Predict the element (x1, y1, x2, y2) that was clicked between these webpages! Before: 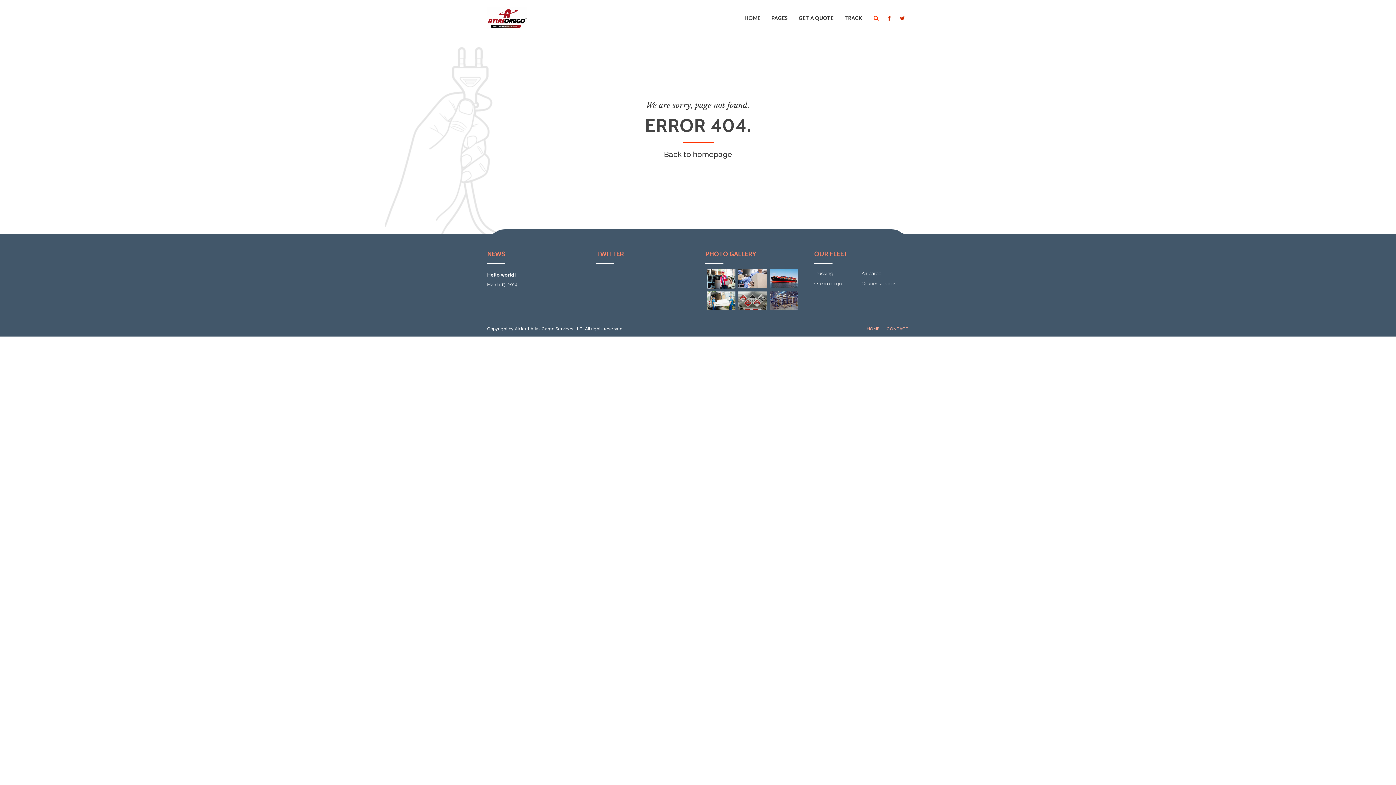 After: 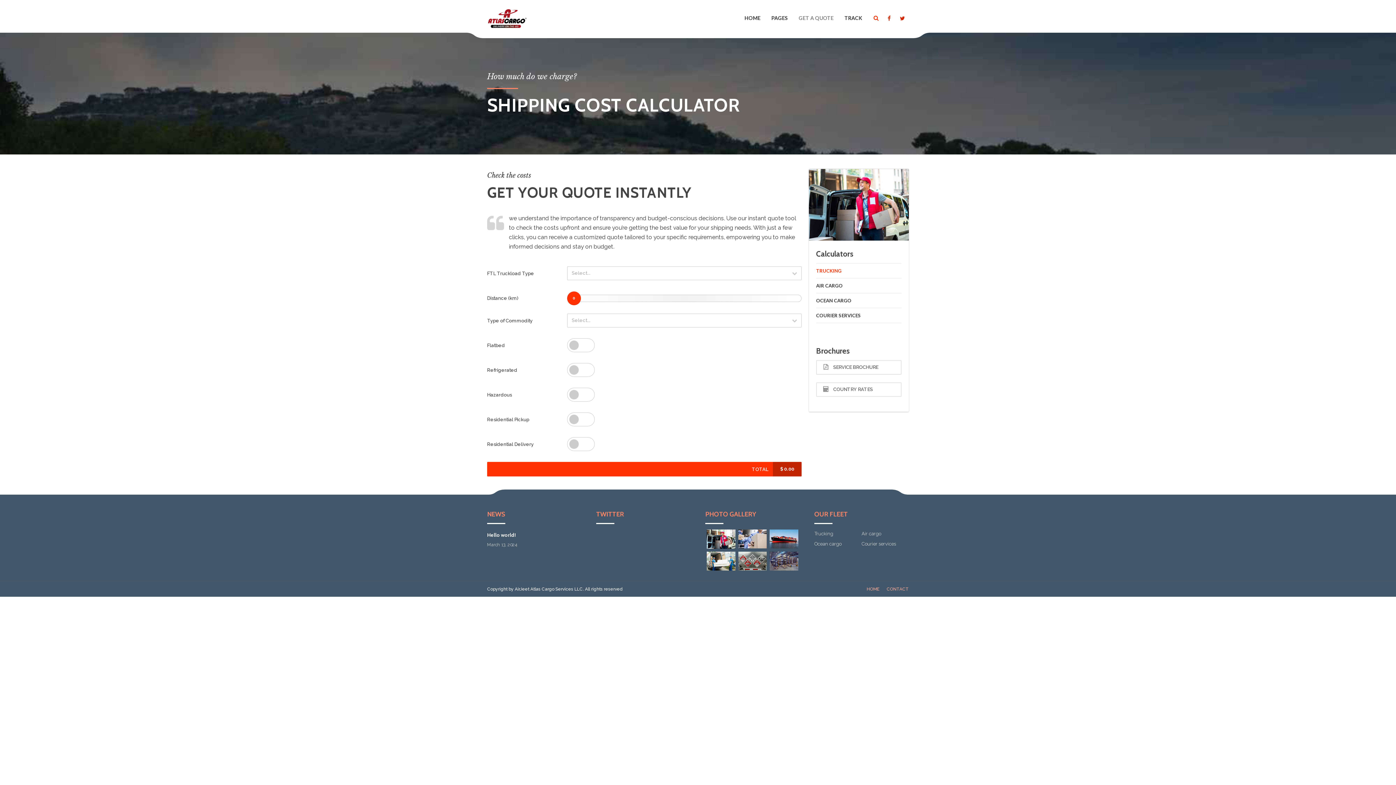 Action: bbox: (814, 270, 833, 276) label: Trucking